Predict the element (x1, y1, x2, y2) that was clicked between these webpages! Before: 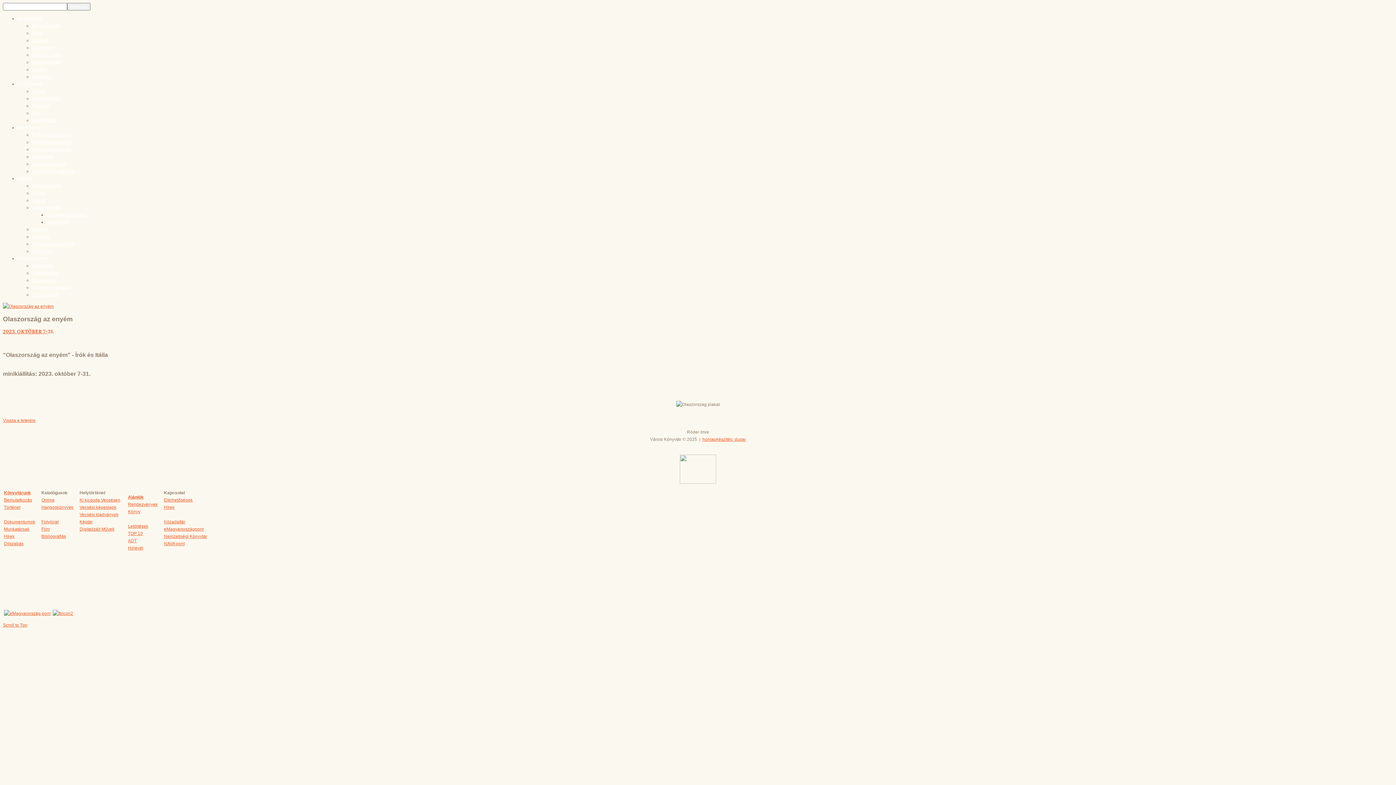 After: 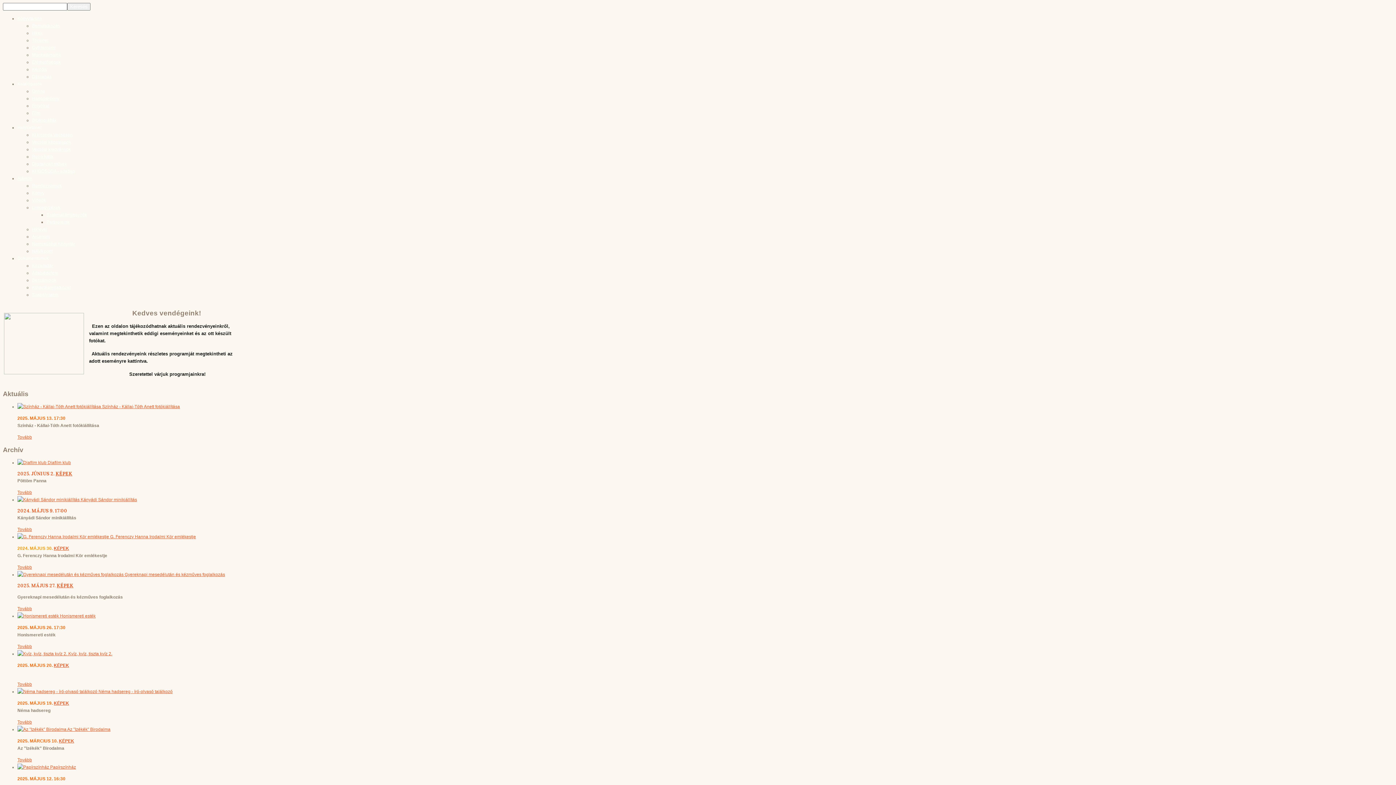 Action: label: Rendezvények bbox: (32, 183, 61, 188)